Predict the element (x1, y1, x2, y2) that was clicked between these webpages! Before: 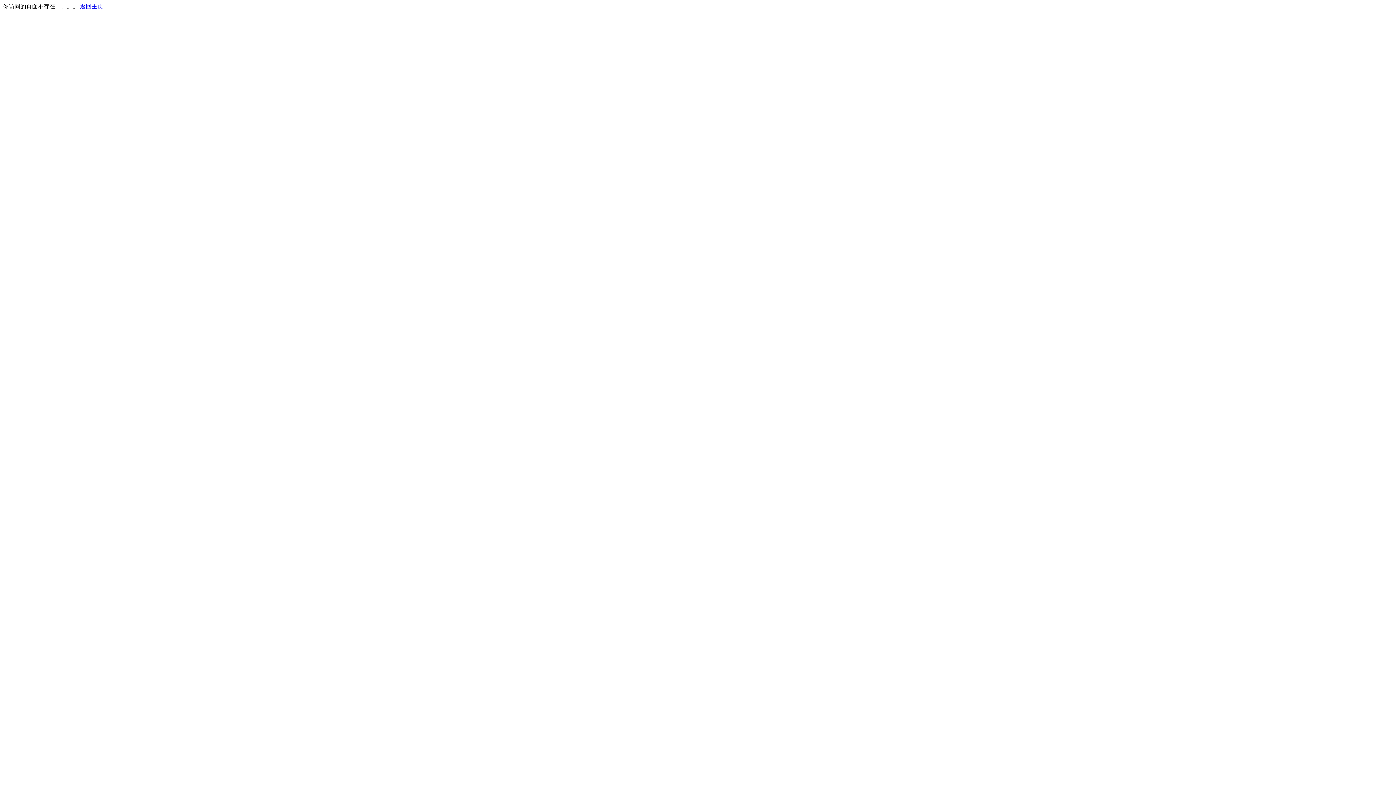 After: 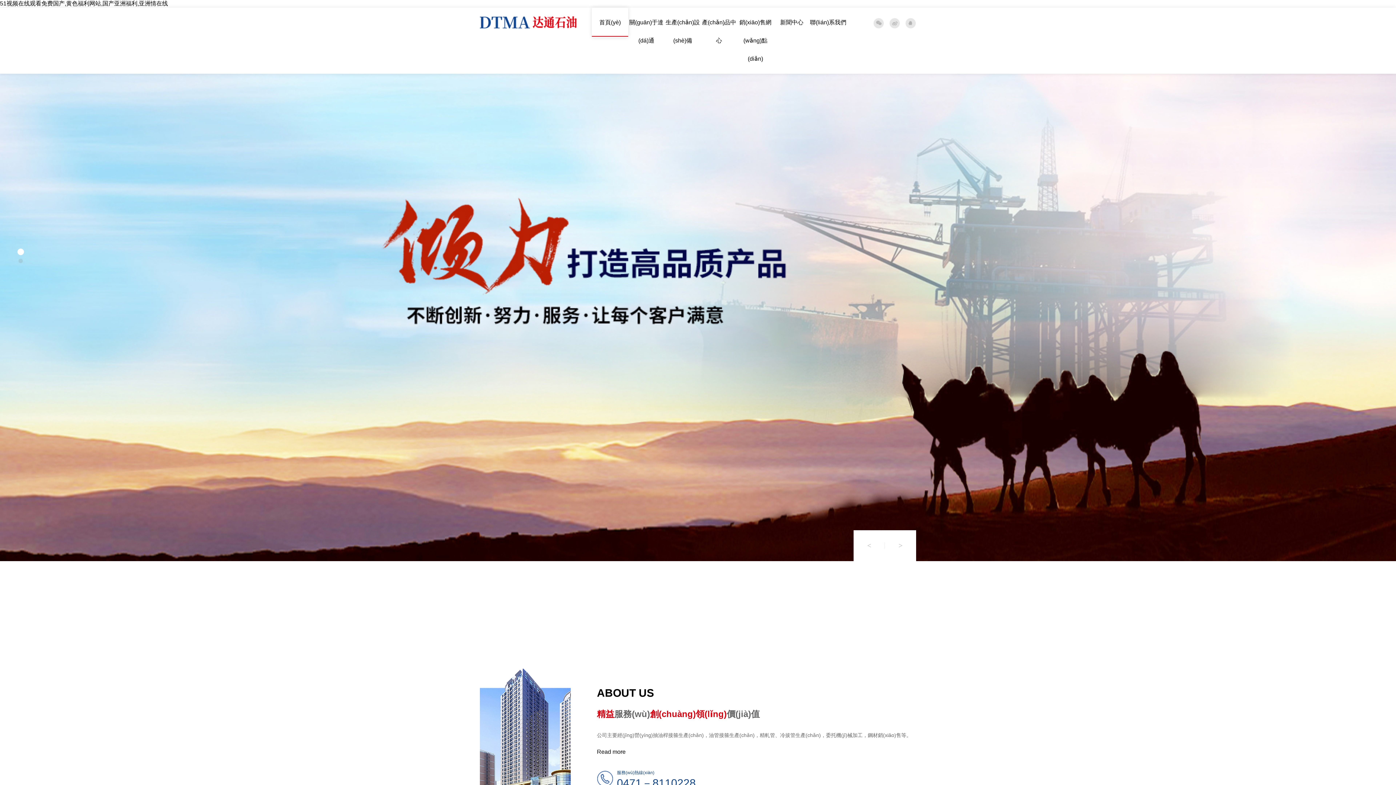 Action: label: 返回主页 bbox: (80, 3, 103, 9)